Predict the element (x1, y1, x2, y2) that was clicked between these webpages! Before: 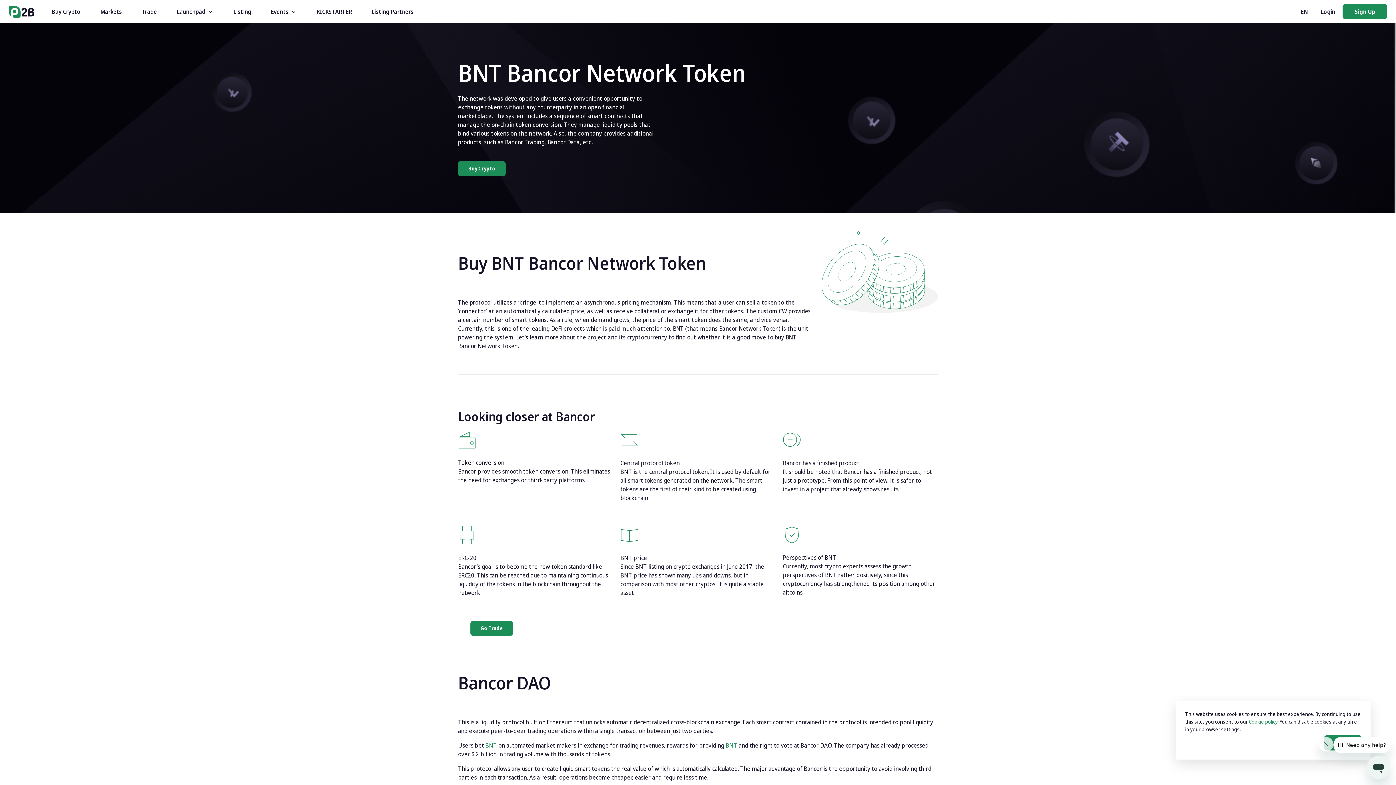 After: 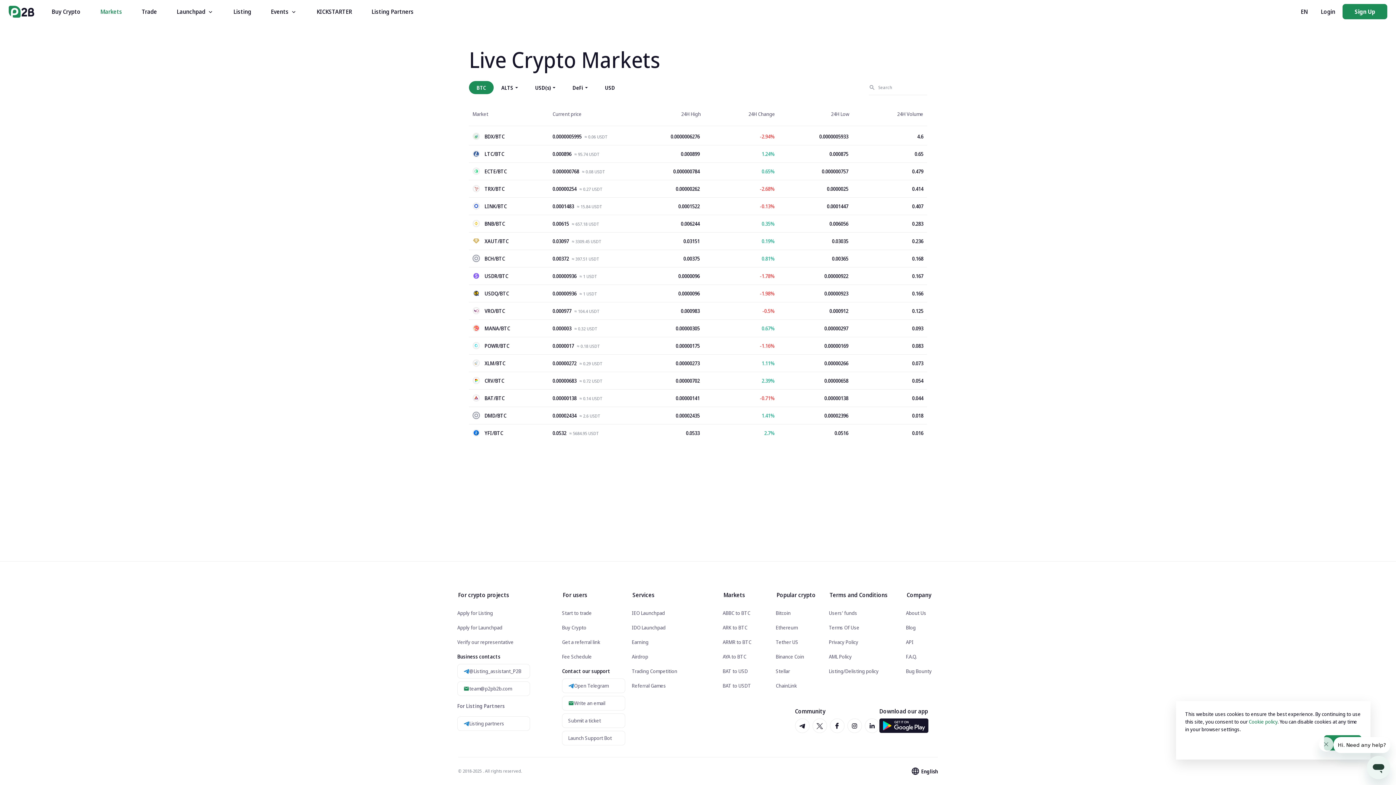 Action: bbox: (100, 7, 122, 16) label: Markets